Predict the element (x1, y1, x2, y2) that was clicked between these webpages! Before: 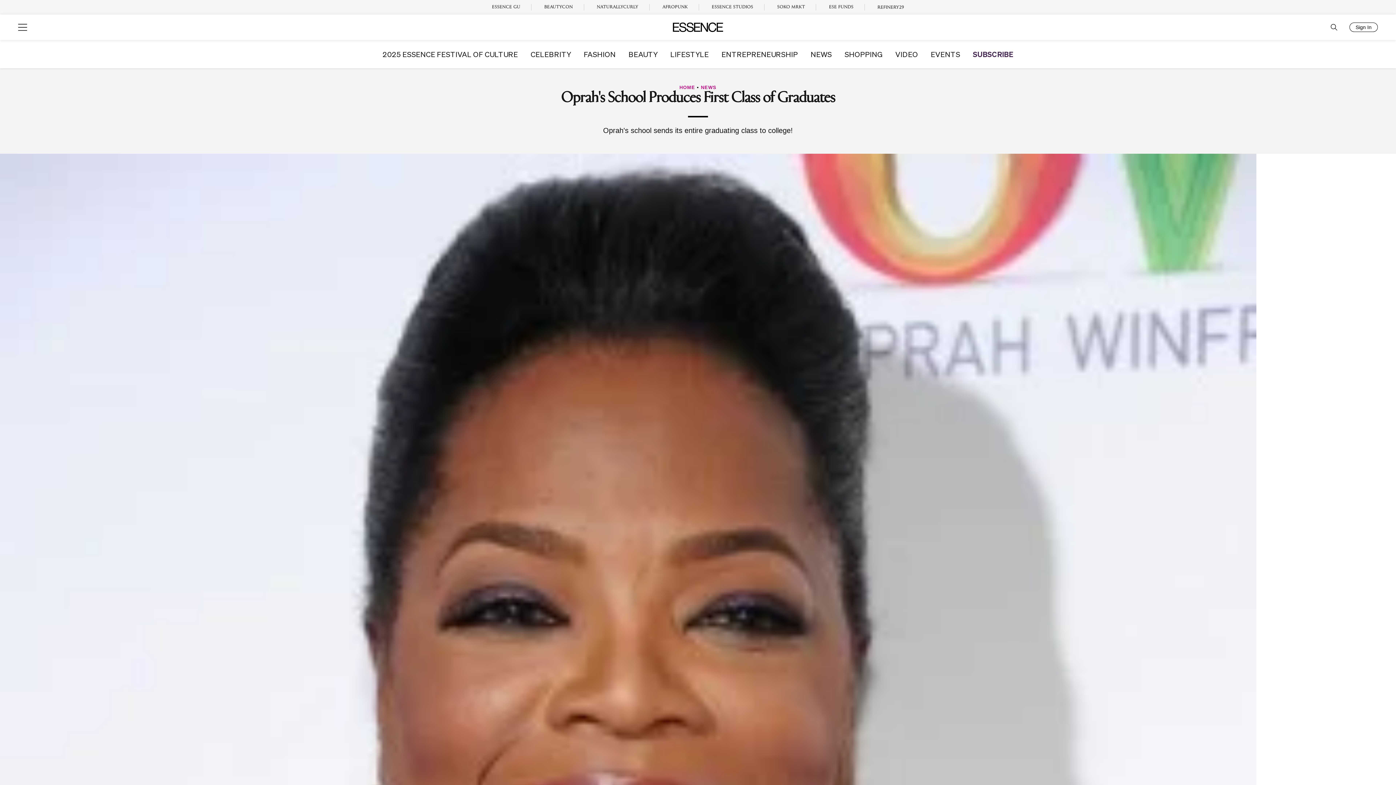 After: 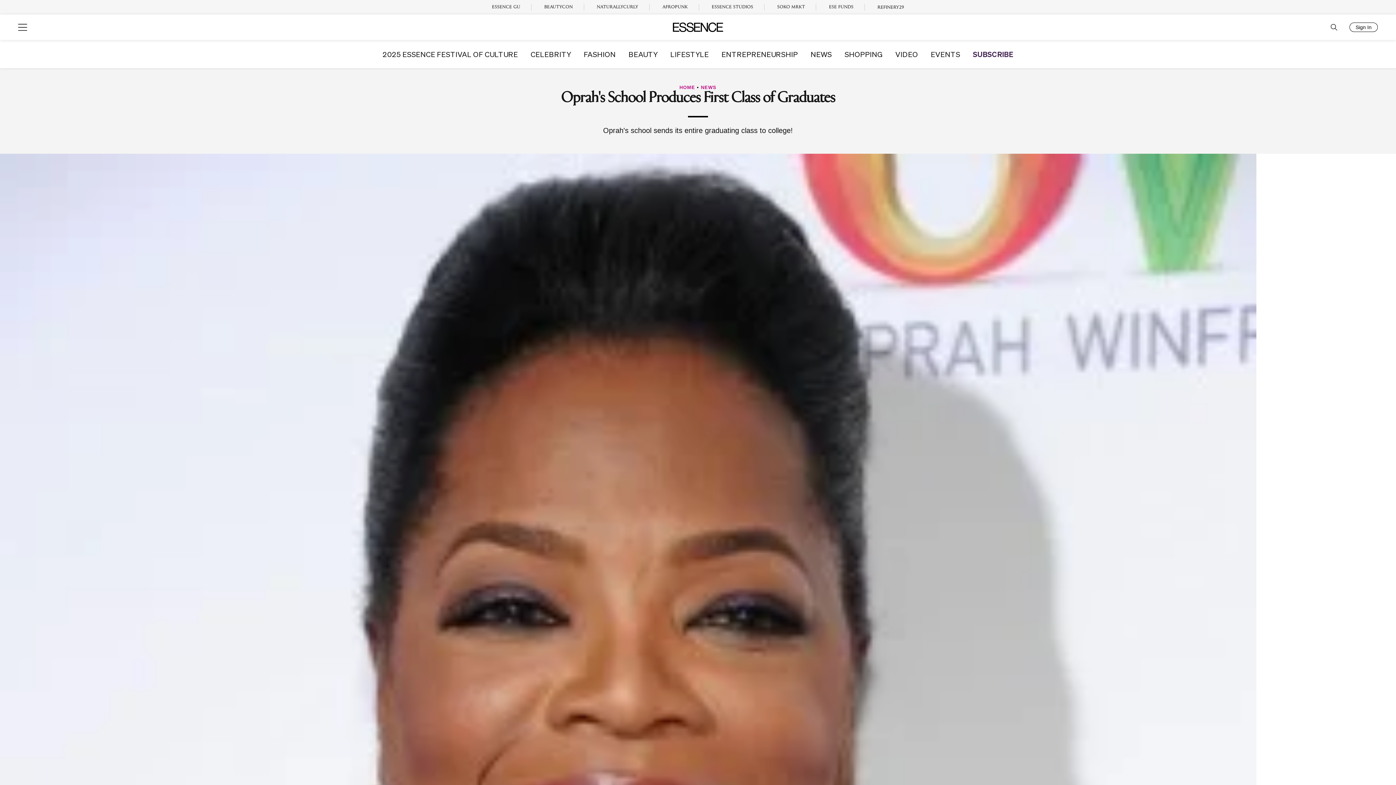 Action: bbox: (973, 50, 1013, 57) label: SUBSCRIBE